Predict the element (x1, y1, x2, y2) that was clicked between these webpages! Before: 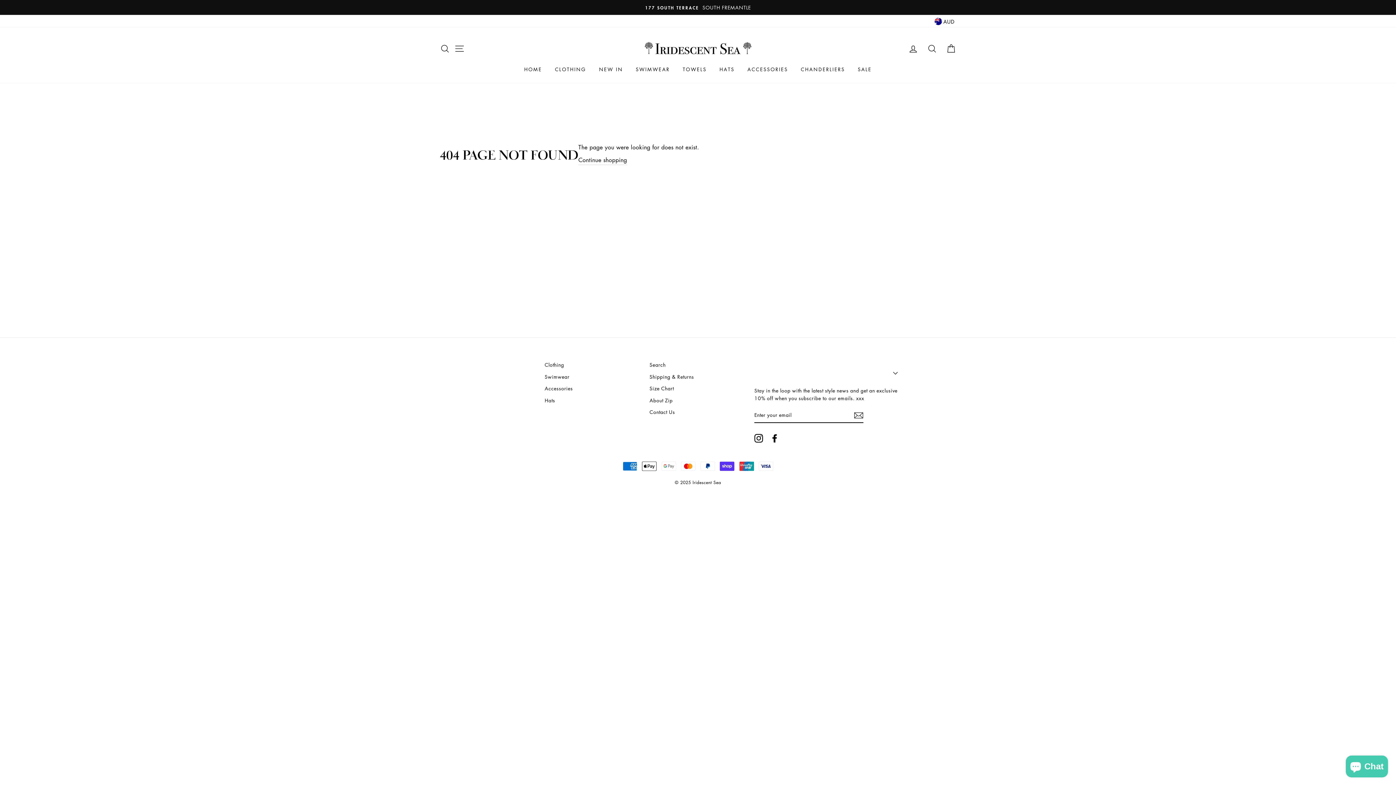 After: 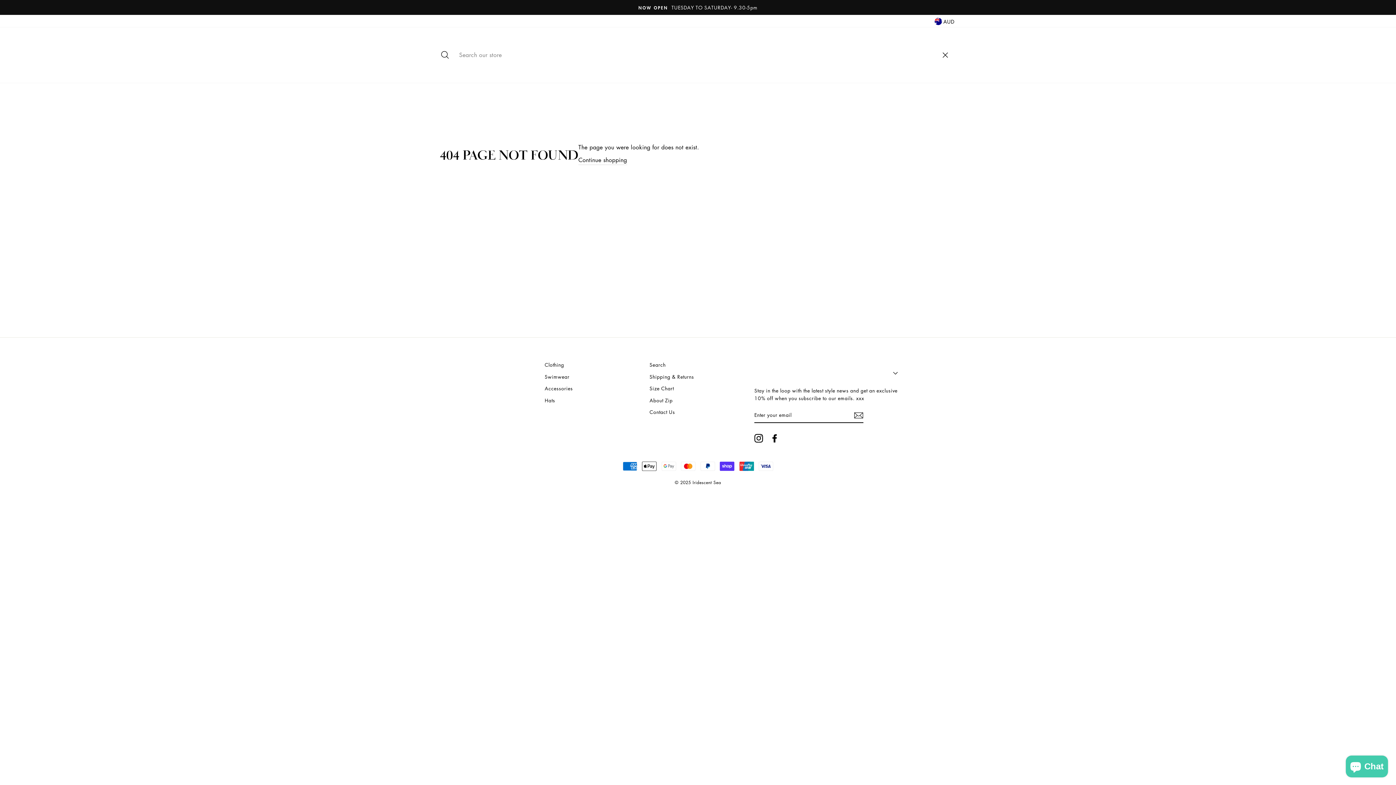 Action: label: SEARCH bbox: (435, 41, 454, 56)